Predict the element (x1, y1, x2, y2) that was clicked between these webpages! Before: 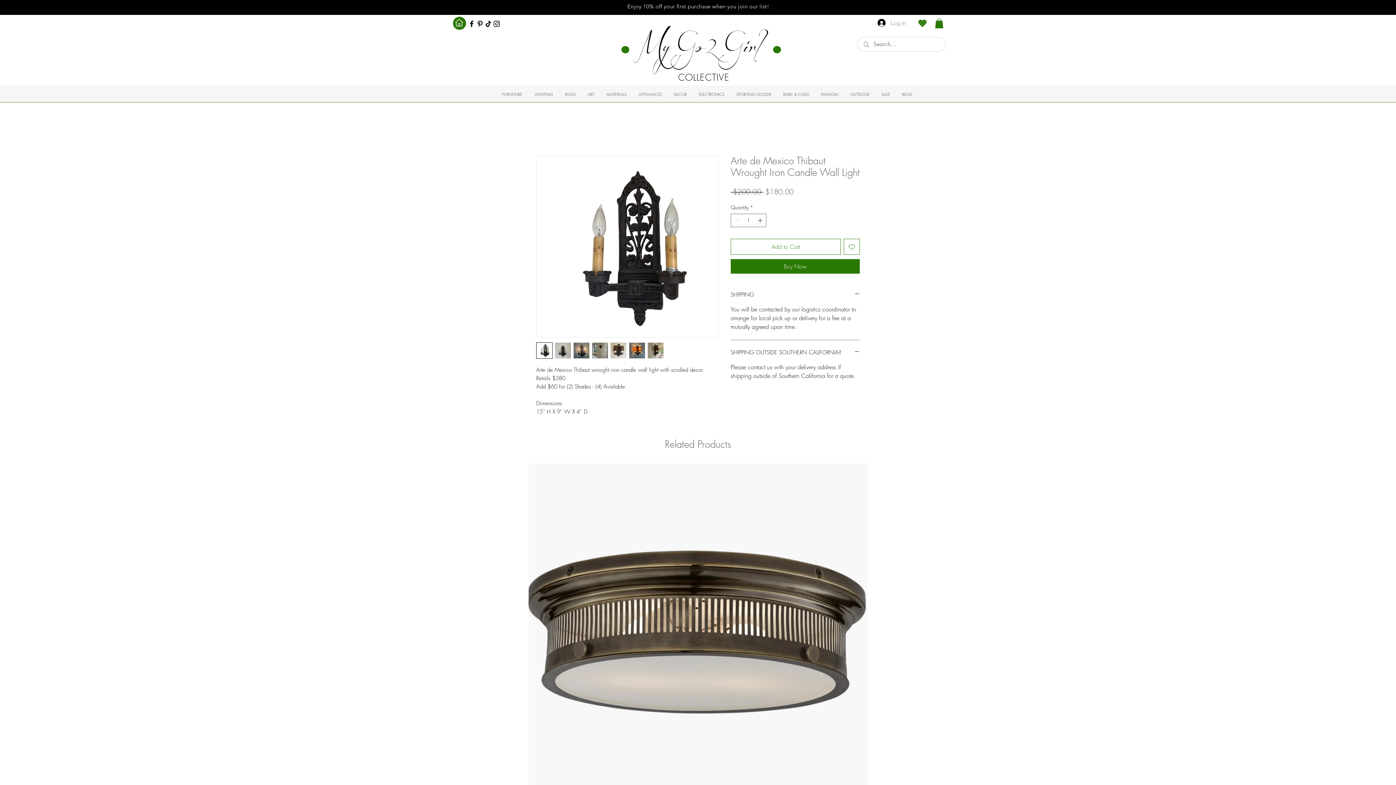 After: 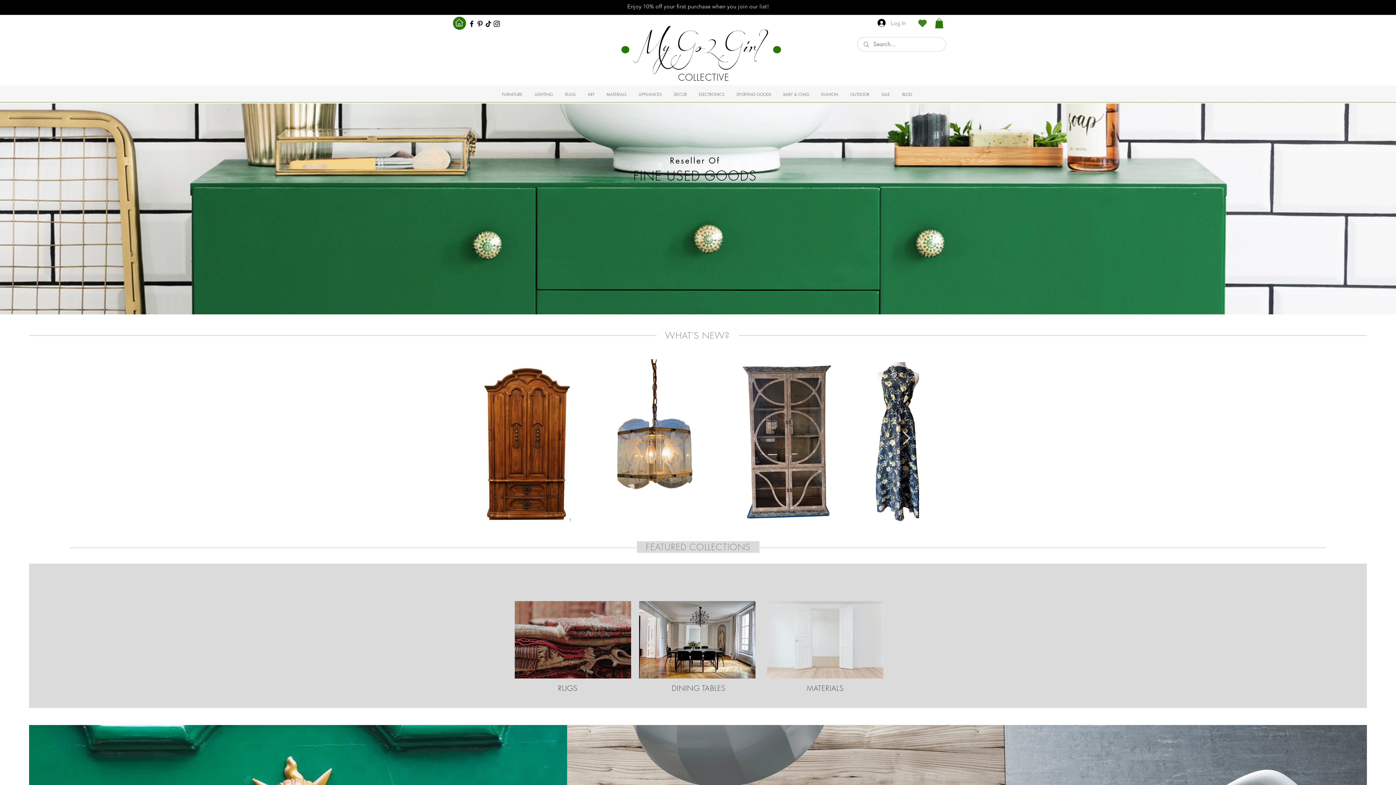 Action: bbox: (615, 19, 786, 78)